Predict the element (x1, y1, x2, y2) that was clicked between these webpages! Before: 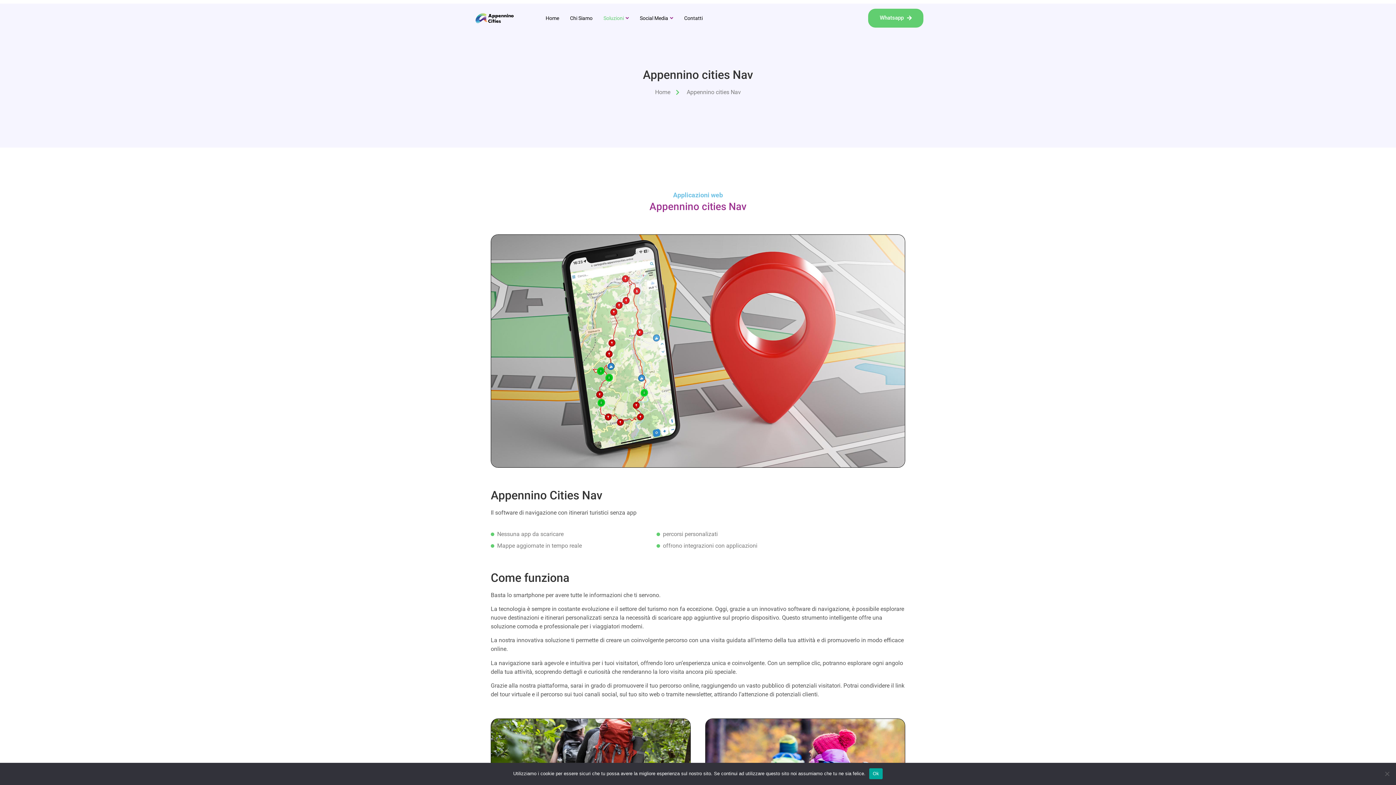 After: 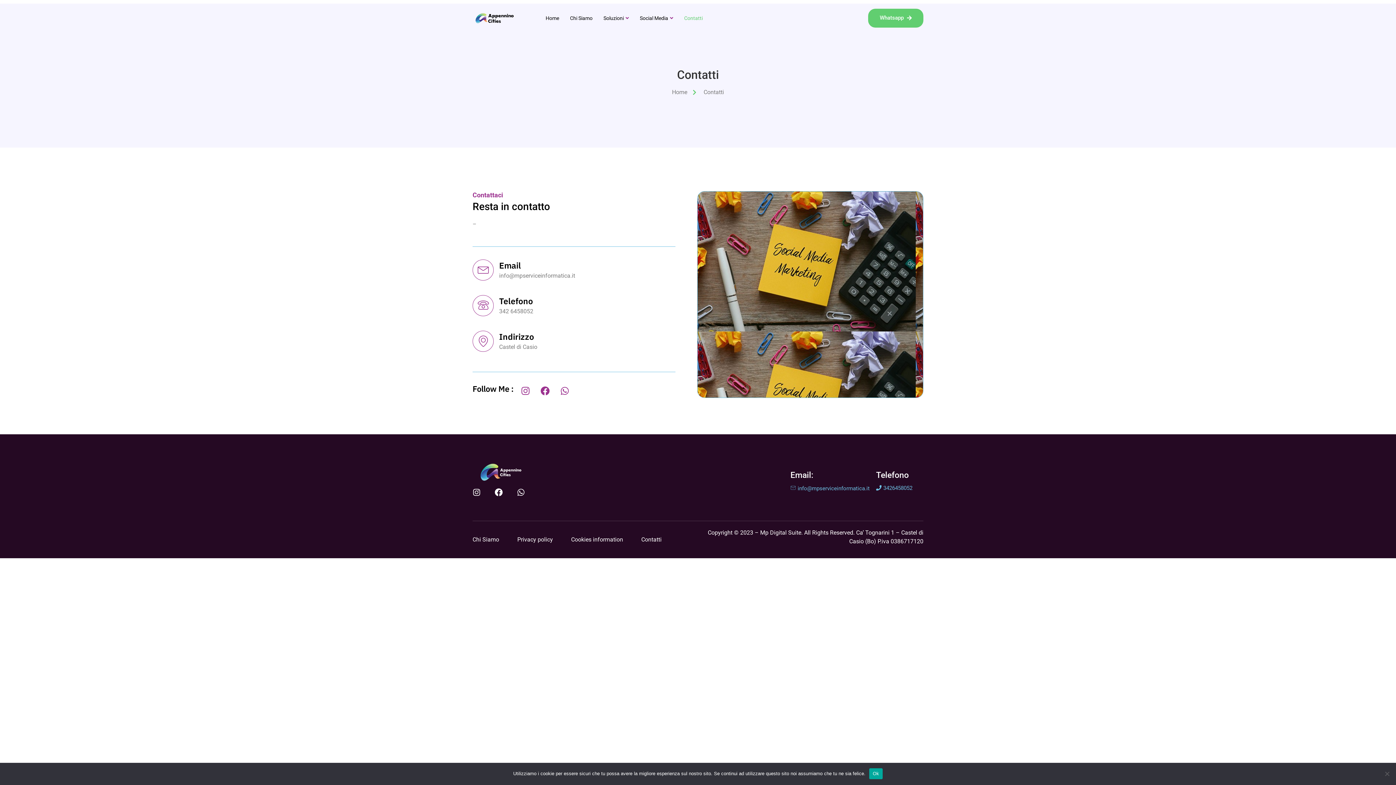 Action: bbox: (678, 3, 708, 32) label: Contatti